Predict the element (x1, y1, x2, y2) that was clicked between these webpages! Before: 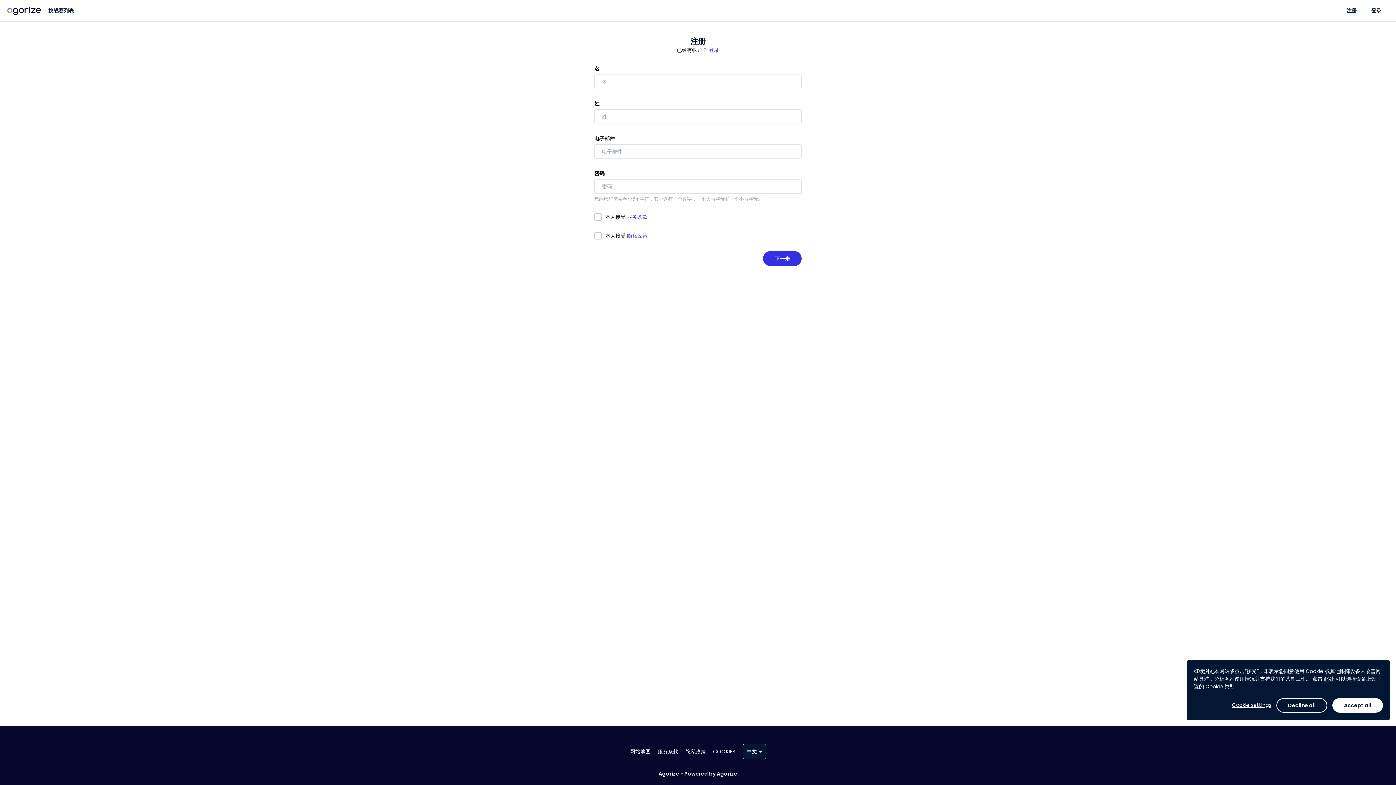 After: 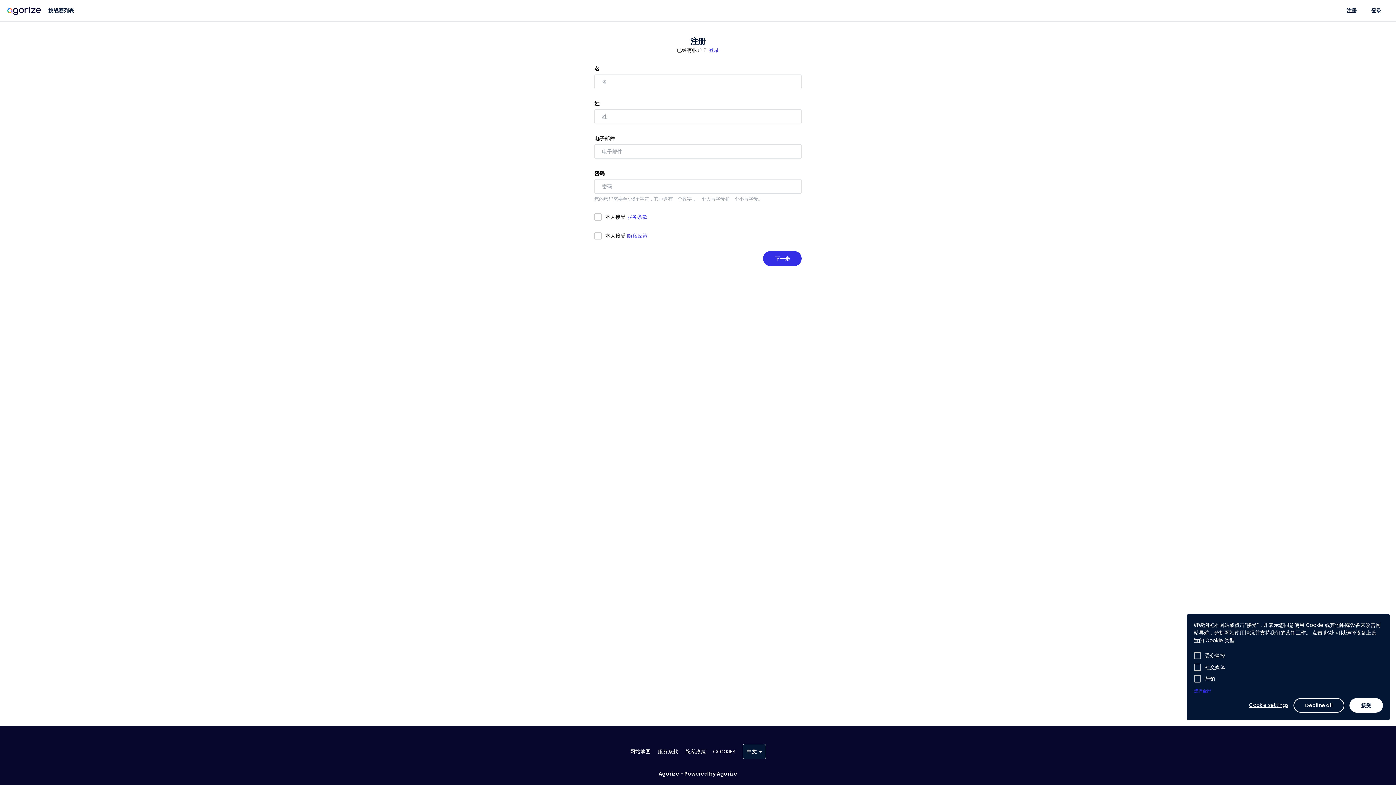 Action: bbox: (1232, 701, 1271, 709) label: Cookie settings